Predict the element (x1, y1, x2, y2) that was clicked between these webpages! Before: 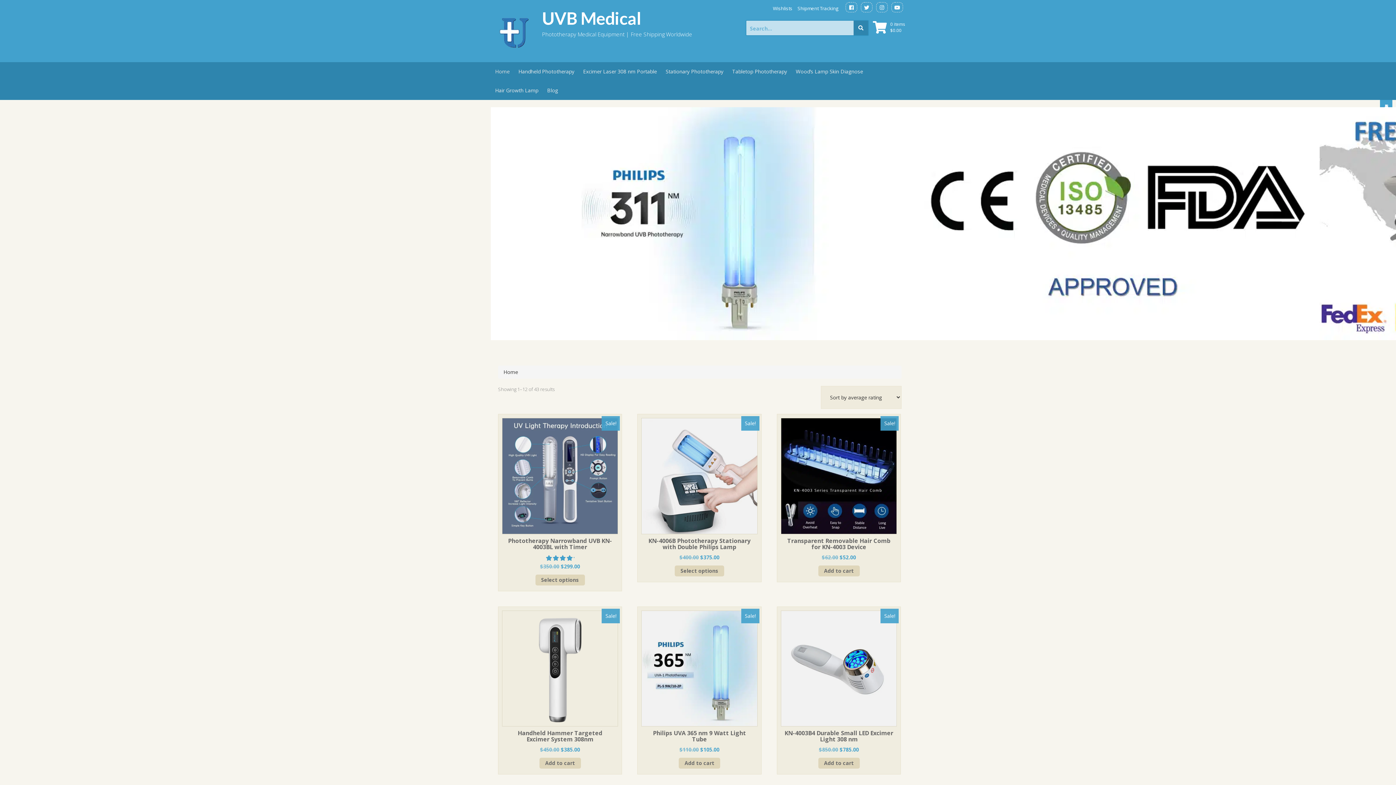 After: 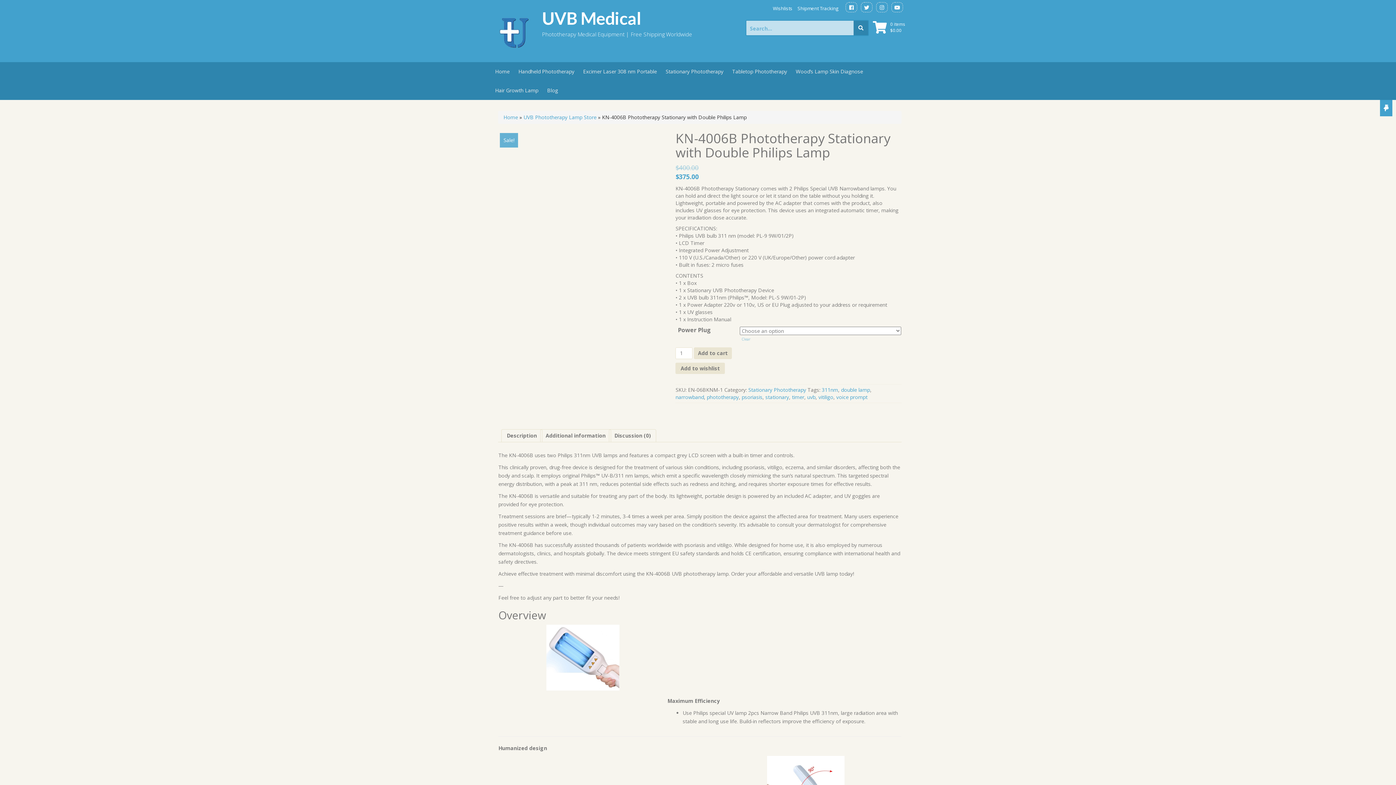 Action: label: Sale!
KN-4006B Phototherapy Stationary with Double Philips Lamp
$400.00 
Original price was: $400.00.
$375.00
Current price is: $375.00. bbox: (641, 418, 757, 561)